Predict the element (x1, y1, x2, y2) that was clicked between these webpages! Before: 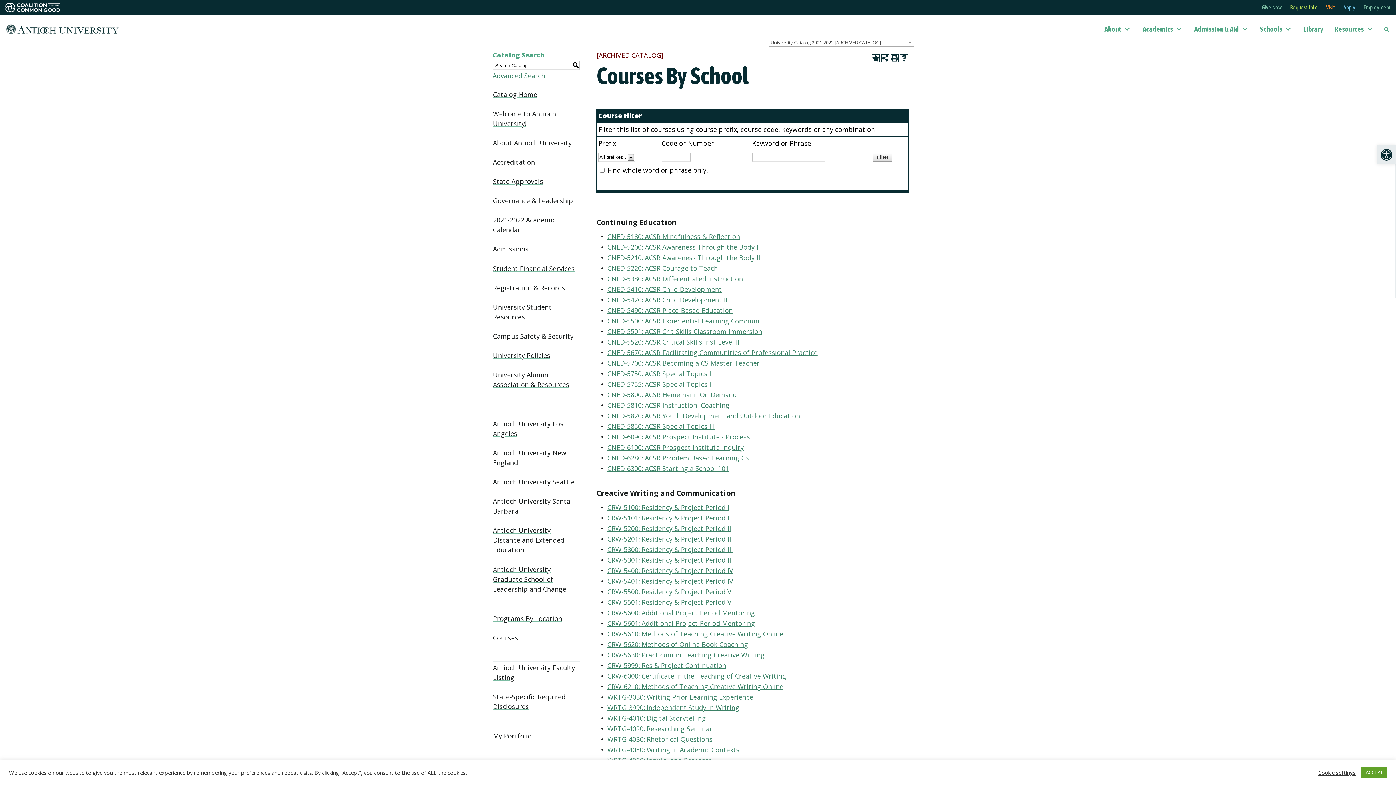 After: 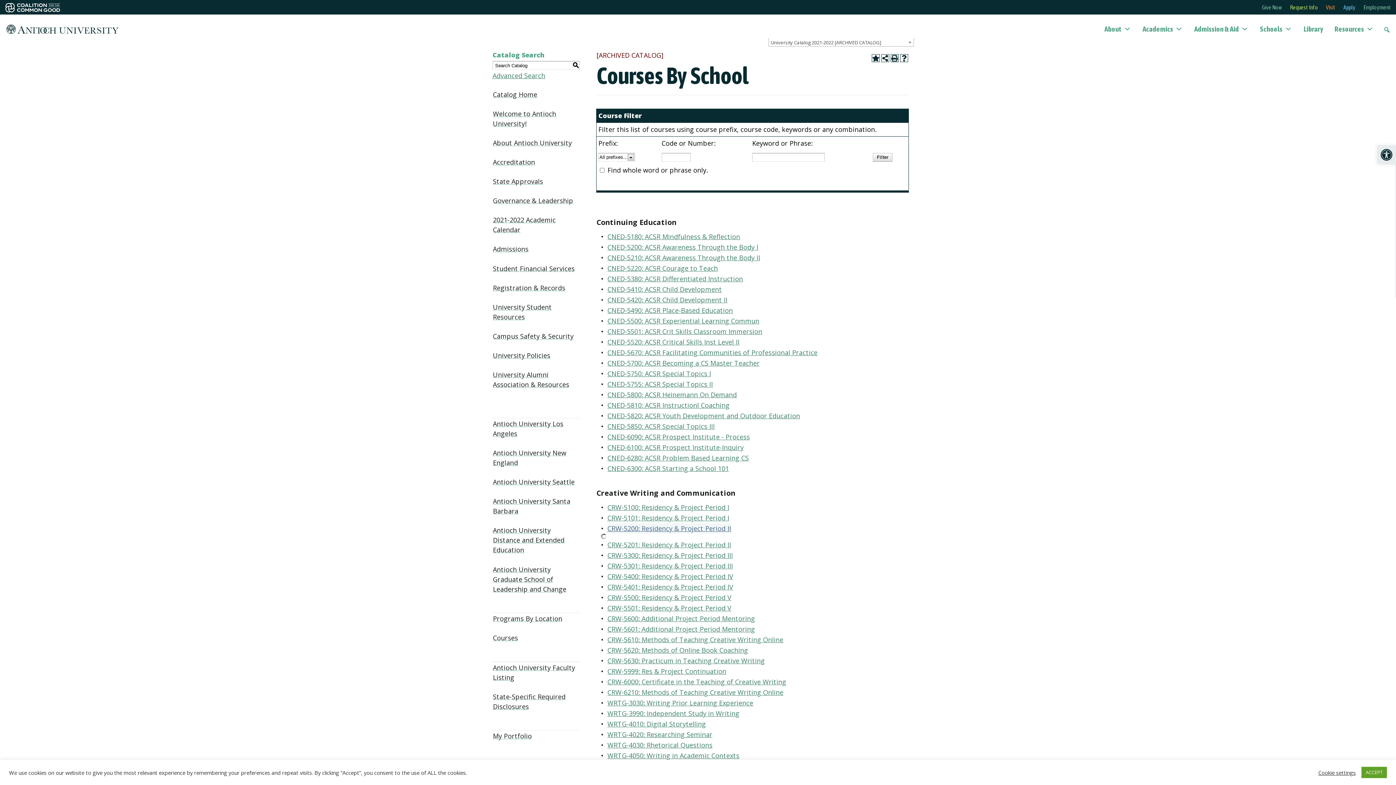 Action: label: CRW-5200: Residency & Project Period II bbox: (607, 523, 731, 533)